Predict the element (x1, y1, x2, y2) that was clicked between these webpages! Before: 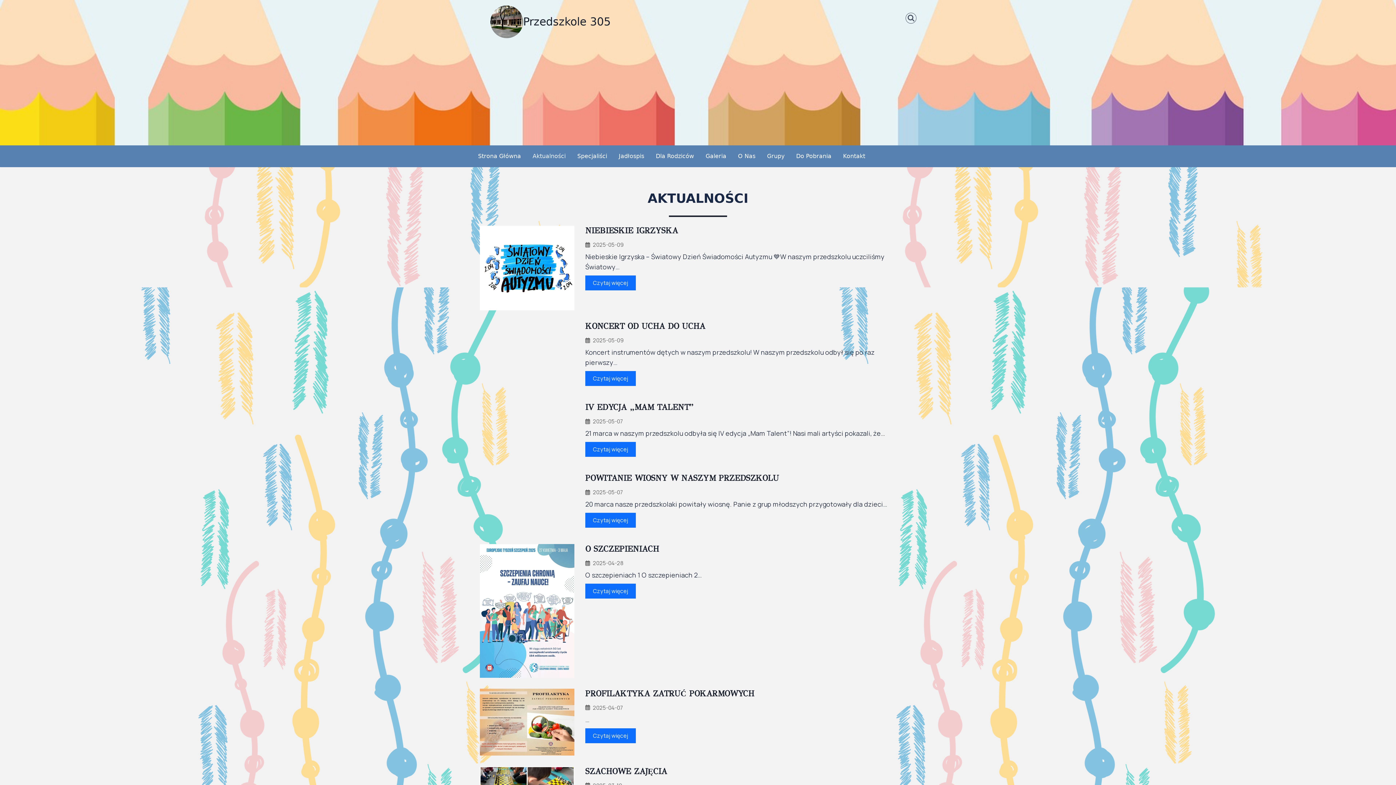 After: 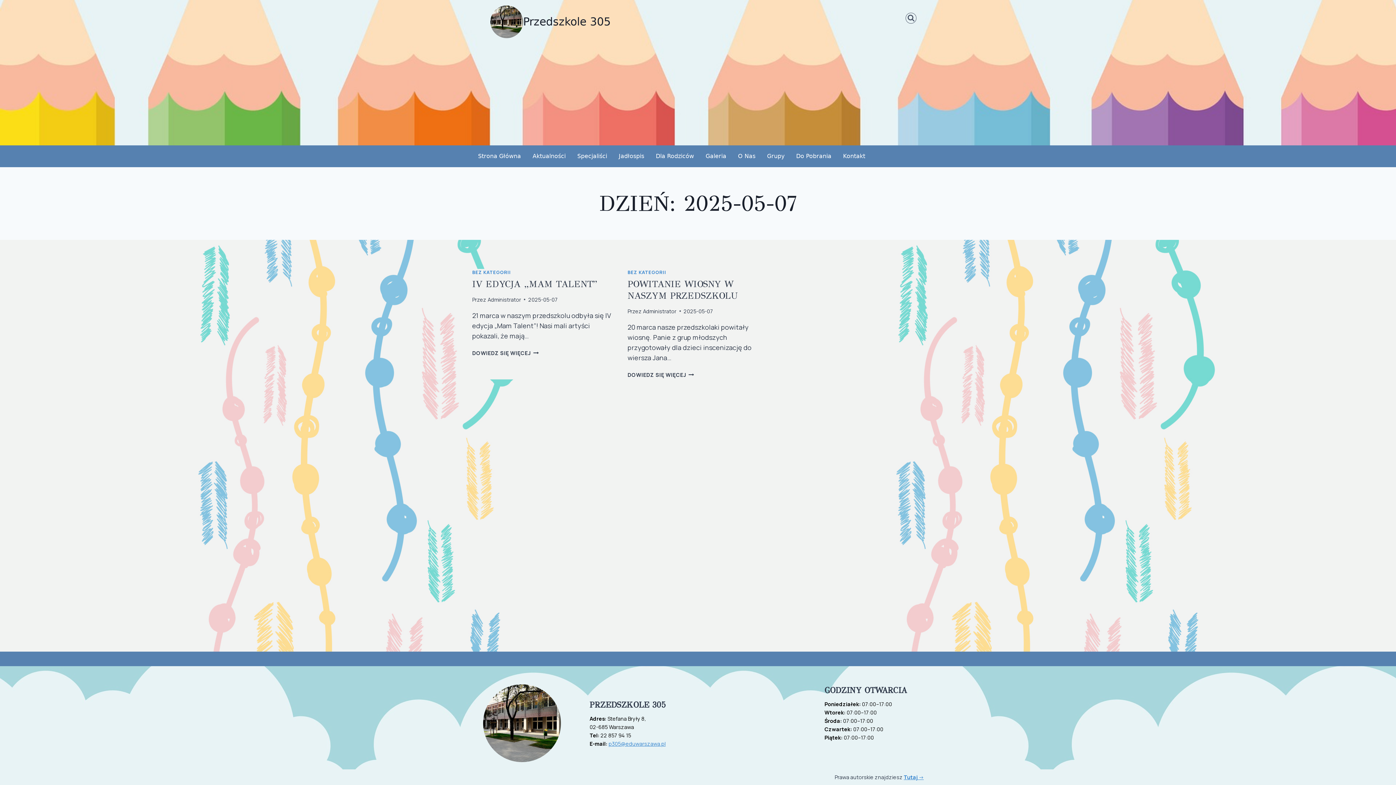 Action: label: 2025-05-07 bbox: (593, 418, 623, 424)